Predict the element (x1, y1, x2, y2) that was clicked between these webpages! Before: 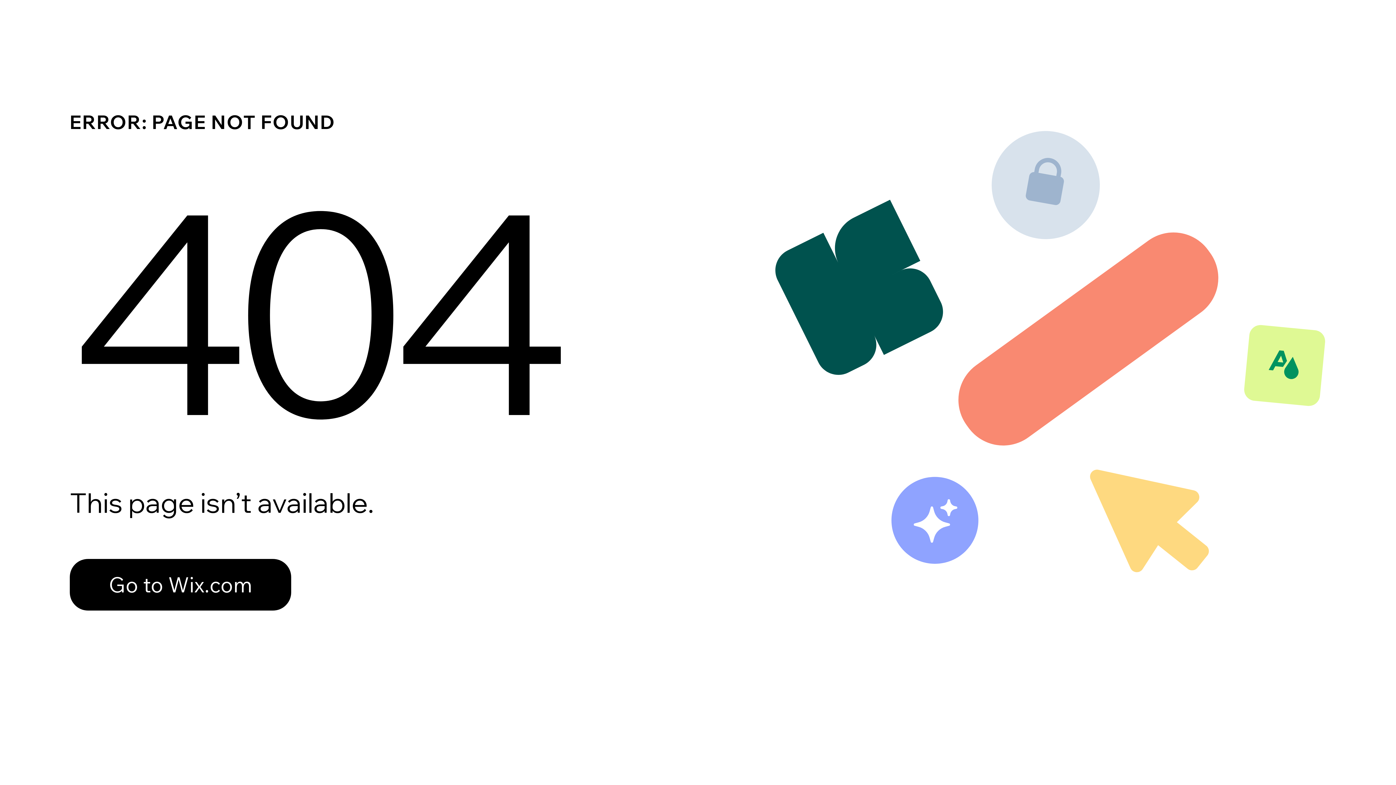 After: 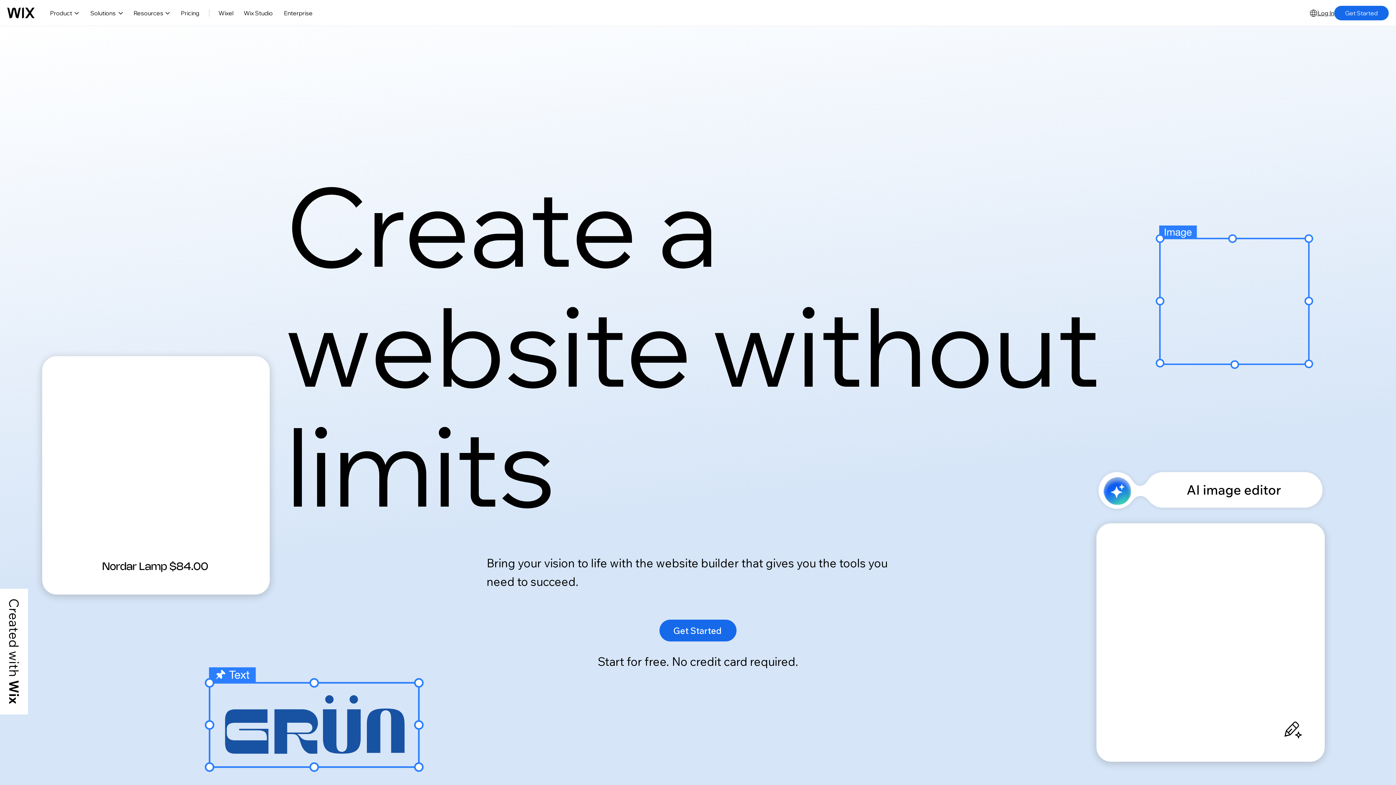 Action: bbox: (69, 543, 768, 620) label: Go to Wix.com